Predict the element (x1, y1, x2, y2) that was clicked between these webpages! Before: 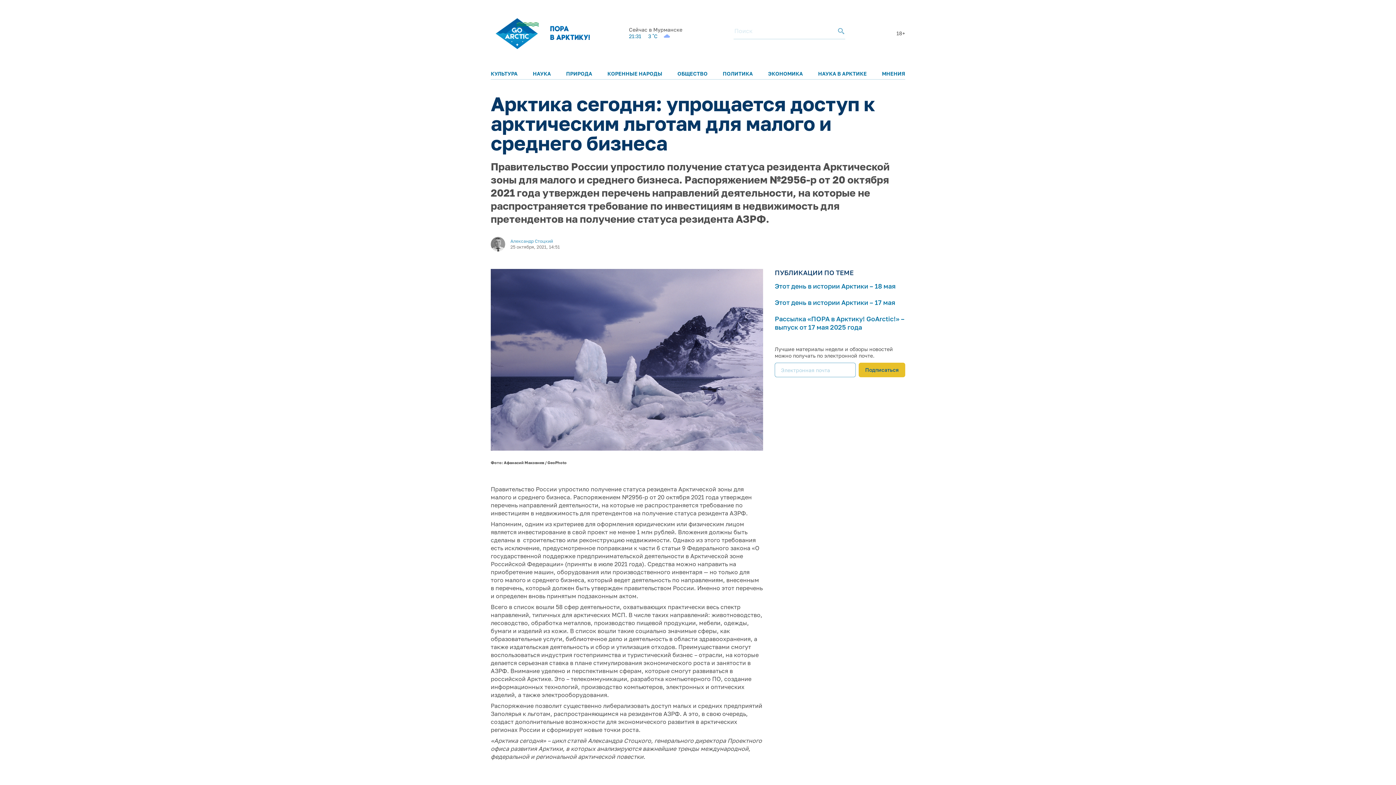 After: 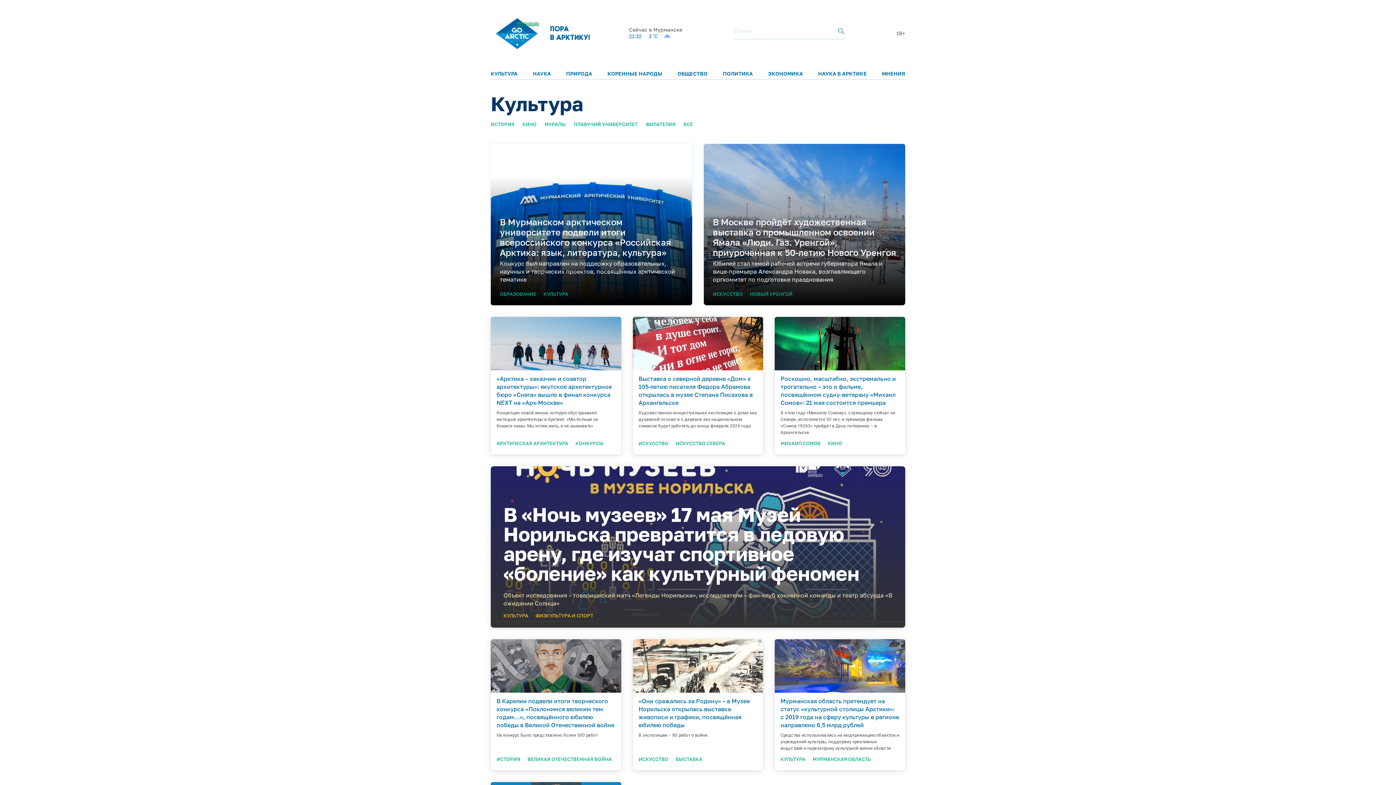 Action: bbox: (490, 70, 517, 76) label: КУЛЬТУРА